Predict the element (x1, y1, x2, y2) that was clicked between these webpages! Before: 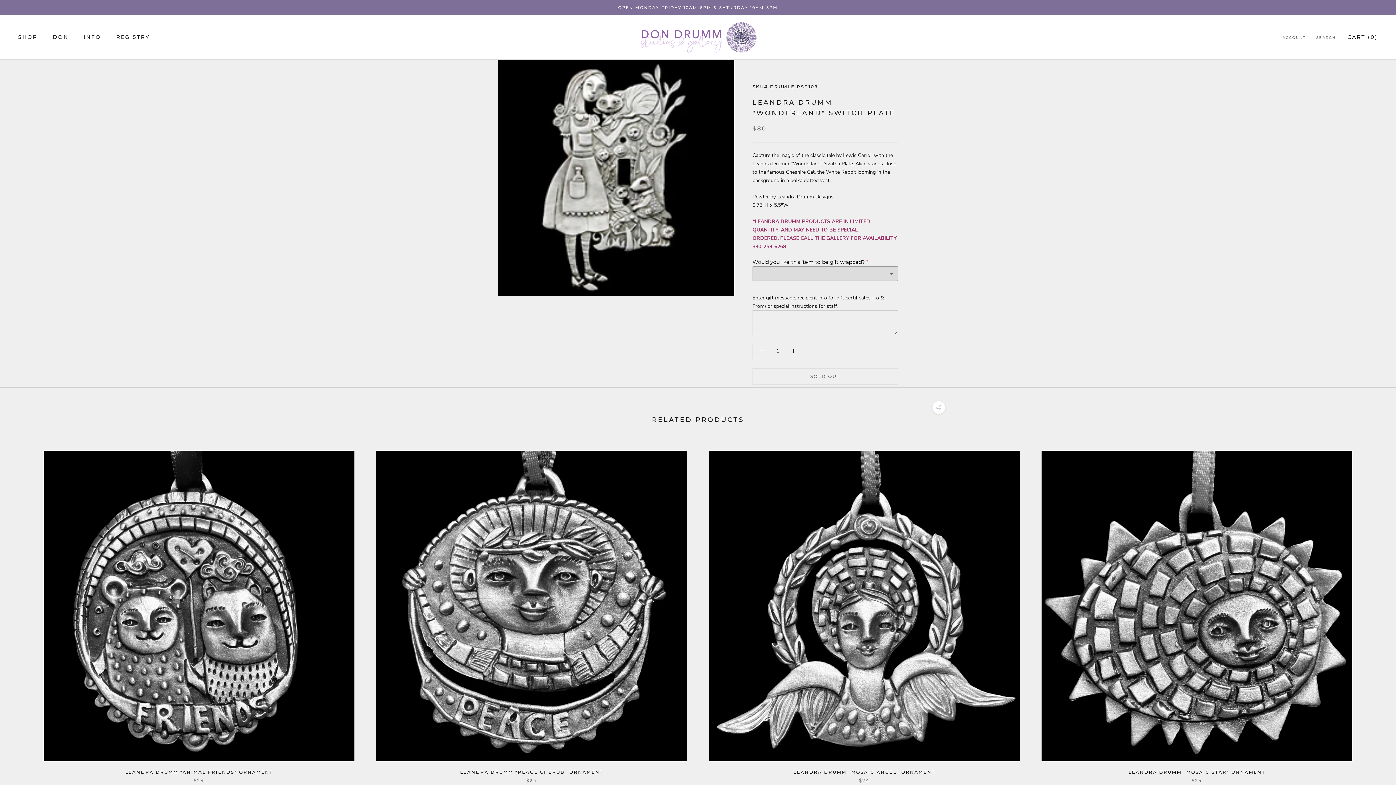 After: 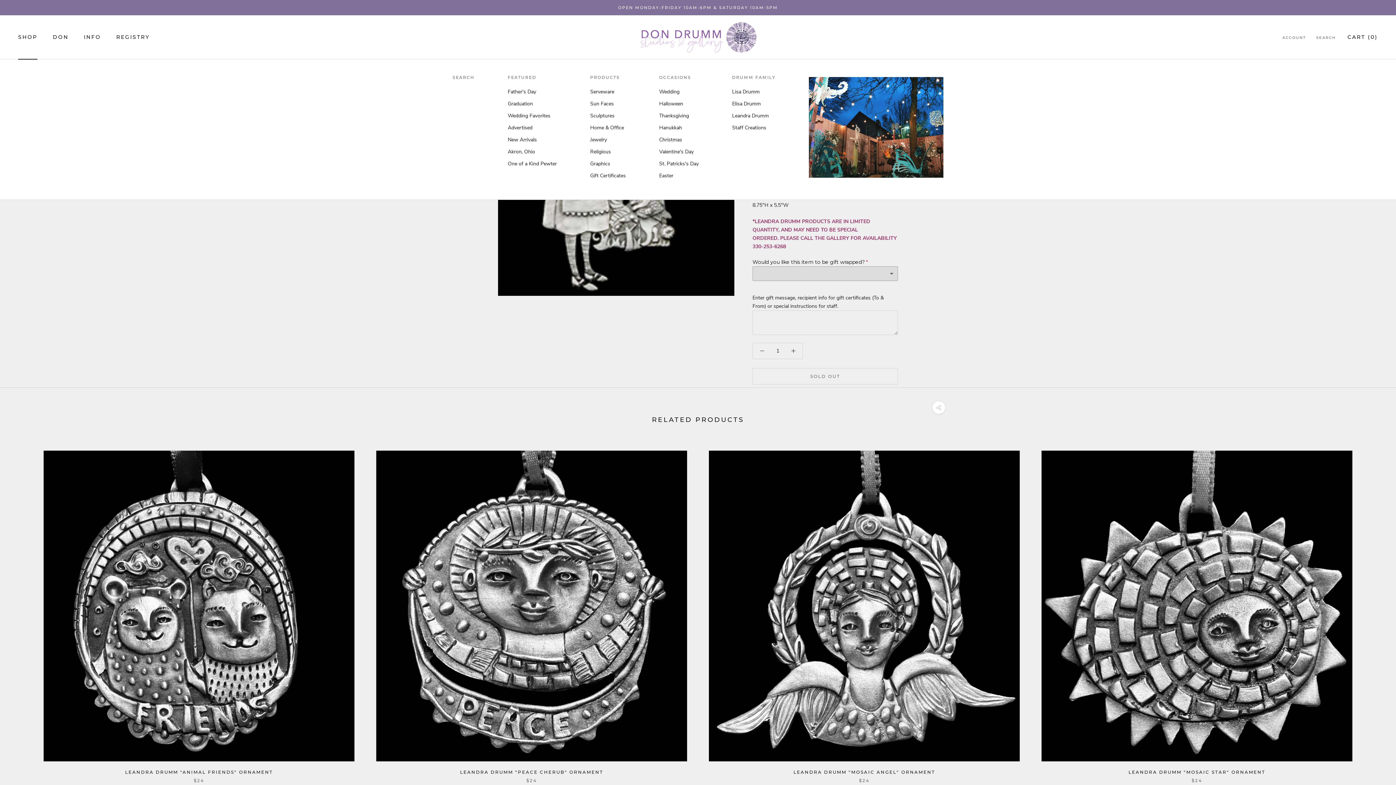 Action: bbox: (18, 33, 37, 40) label: SHOP
SHOP